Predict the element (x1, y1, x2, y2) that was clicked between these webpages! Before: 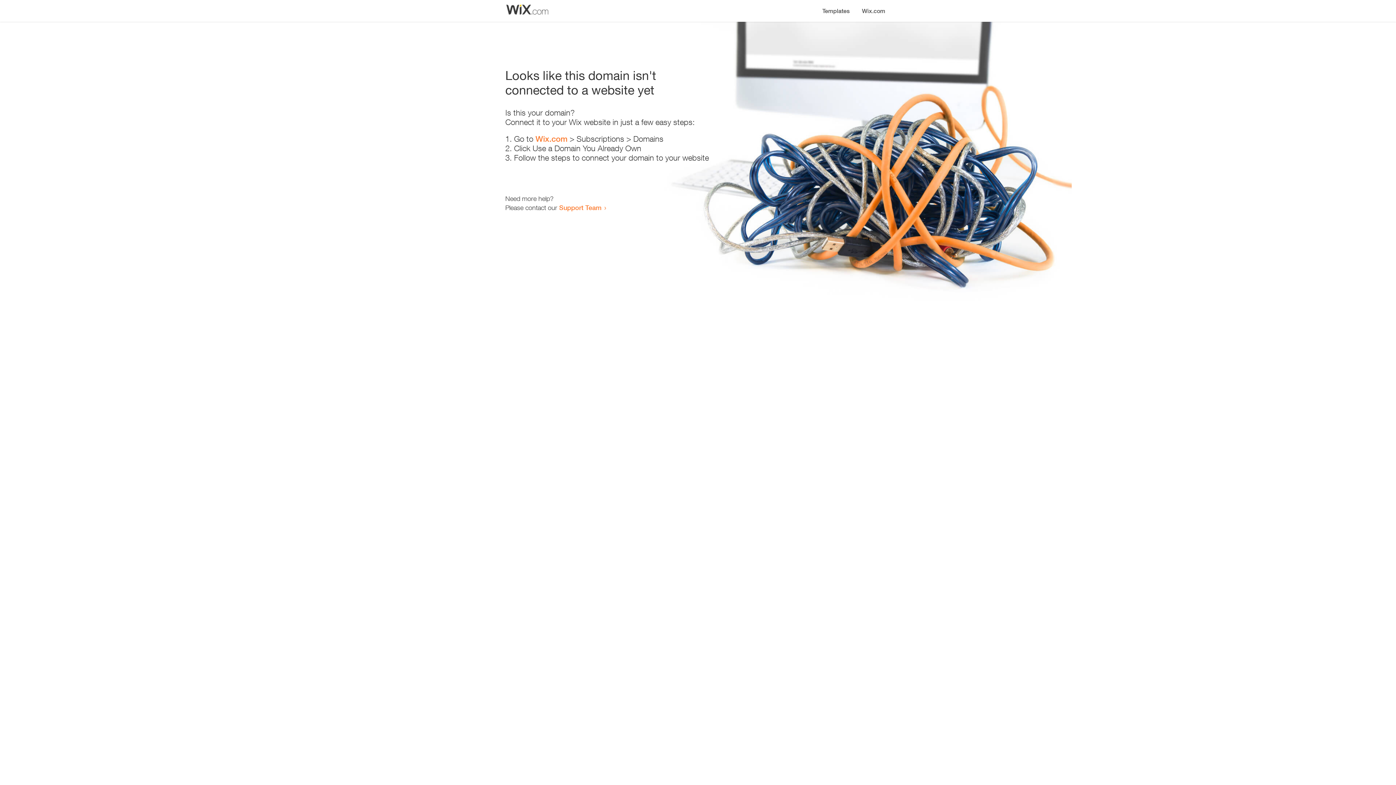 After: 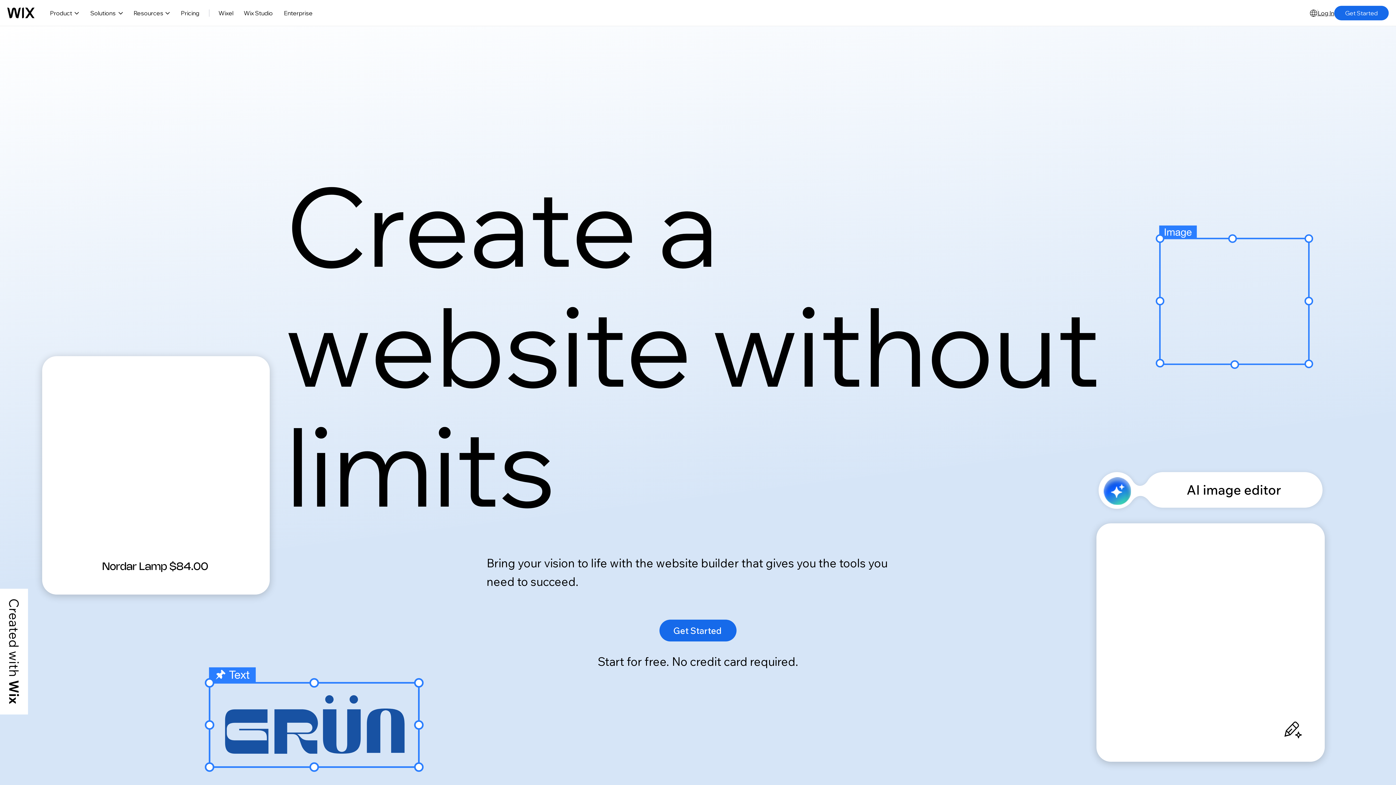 Action: bbox: (856, 0, 890, 14) label: Wix.com